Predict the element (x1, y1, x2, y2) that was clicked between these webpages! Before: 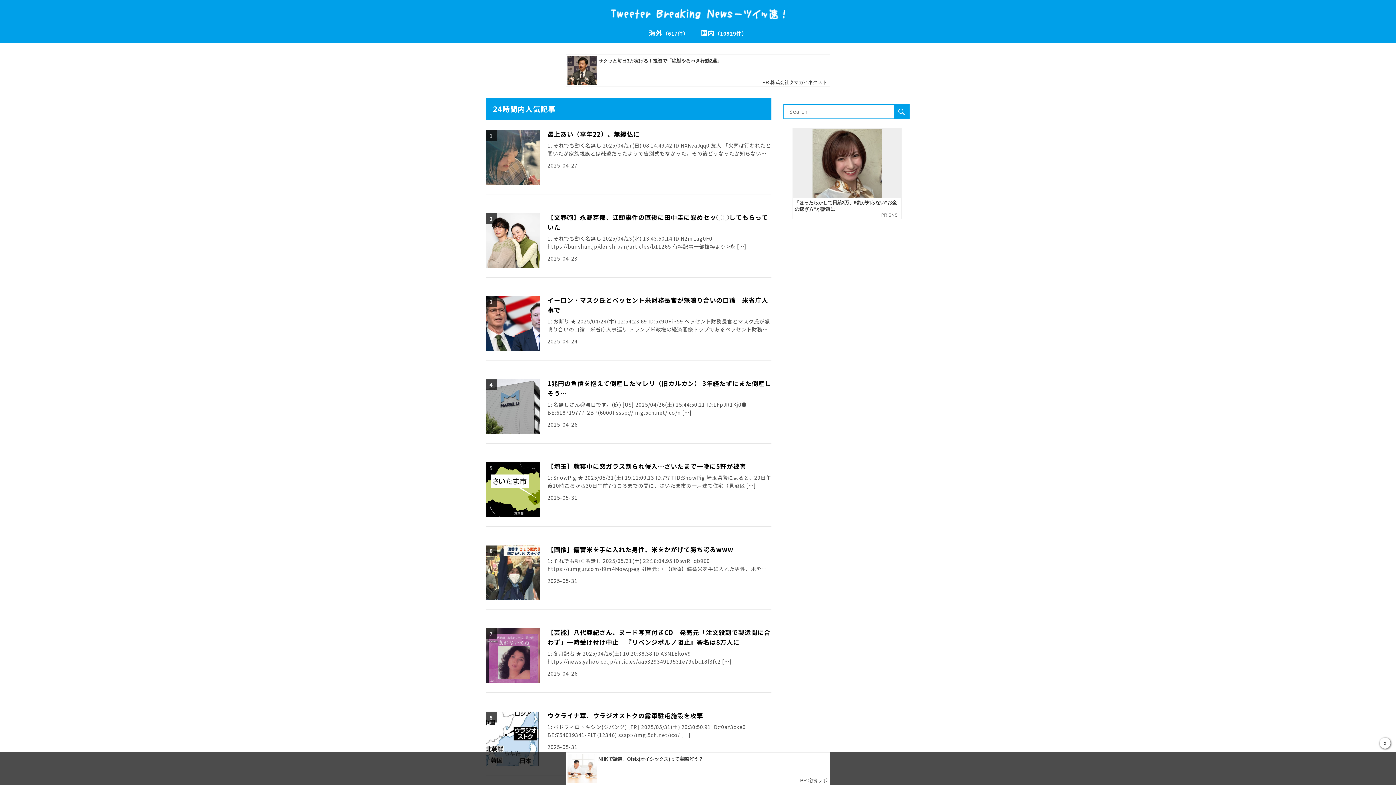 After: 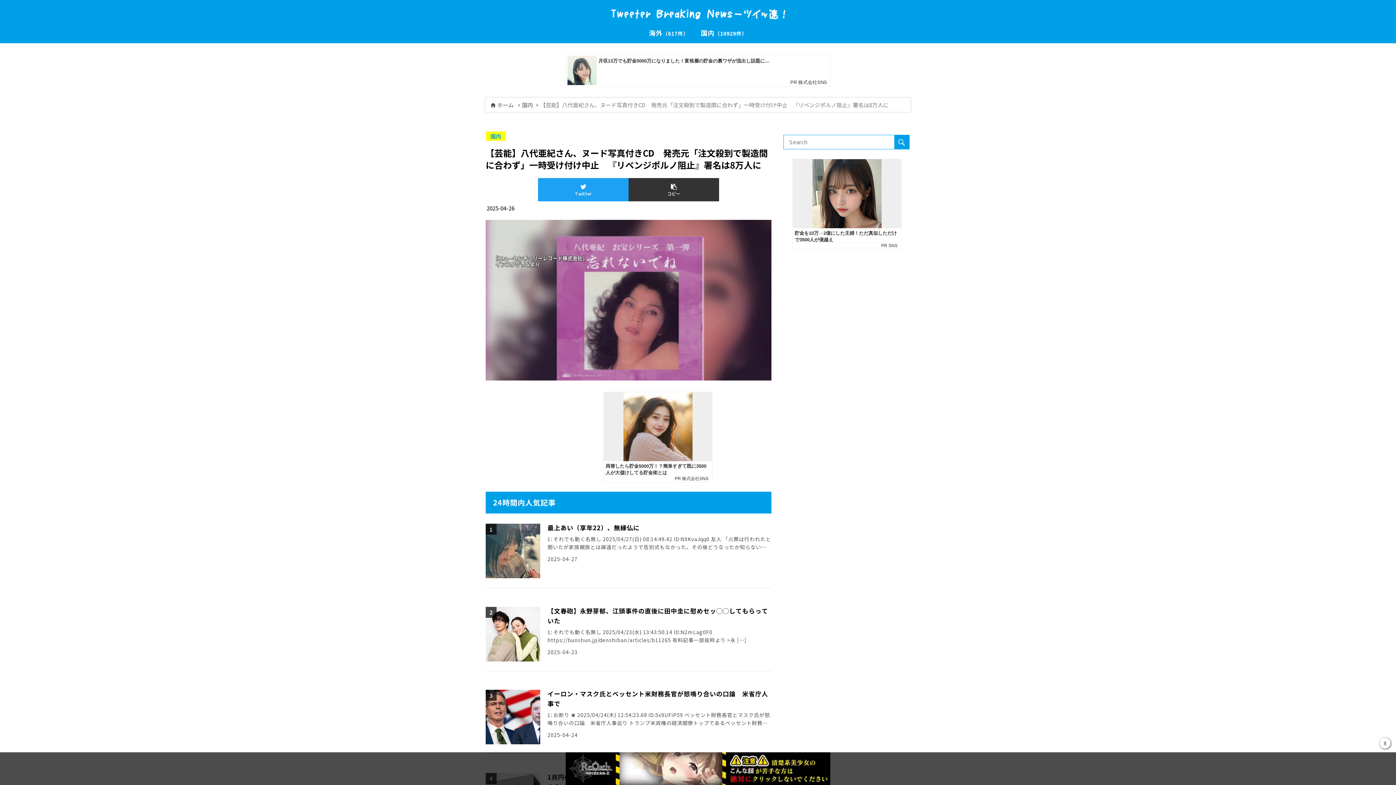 Action: bbox: (485, 618, 771, 693) label: 【芸能】八代亜紀さん、ヌード写真付きCD　発売元「注文殺到で製造間に合わず」一時受け付け中止　『リベンジポルノ阻止』署名は8万人に

1: 冬月記者 ★ 2025/04/26(土) 10:20:38.38 ID:ASN1EkoV9 https://news.yahoo.co.jp/articles/aa532934919531e79ebc18f3fc2 […]

2025-04-26